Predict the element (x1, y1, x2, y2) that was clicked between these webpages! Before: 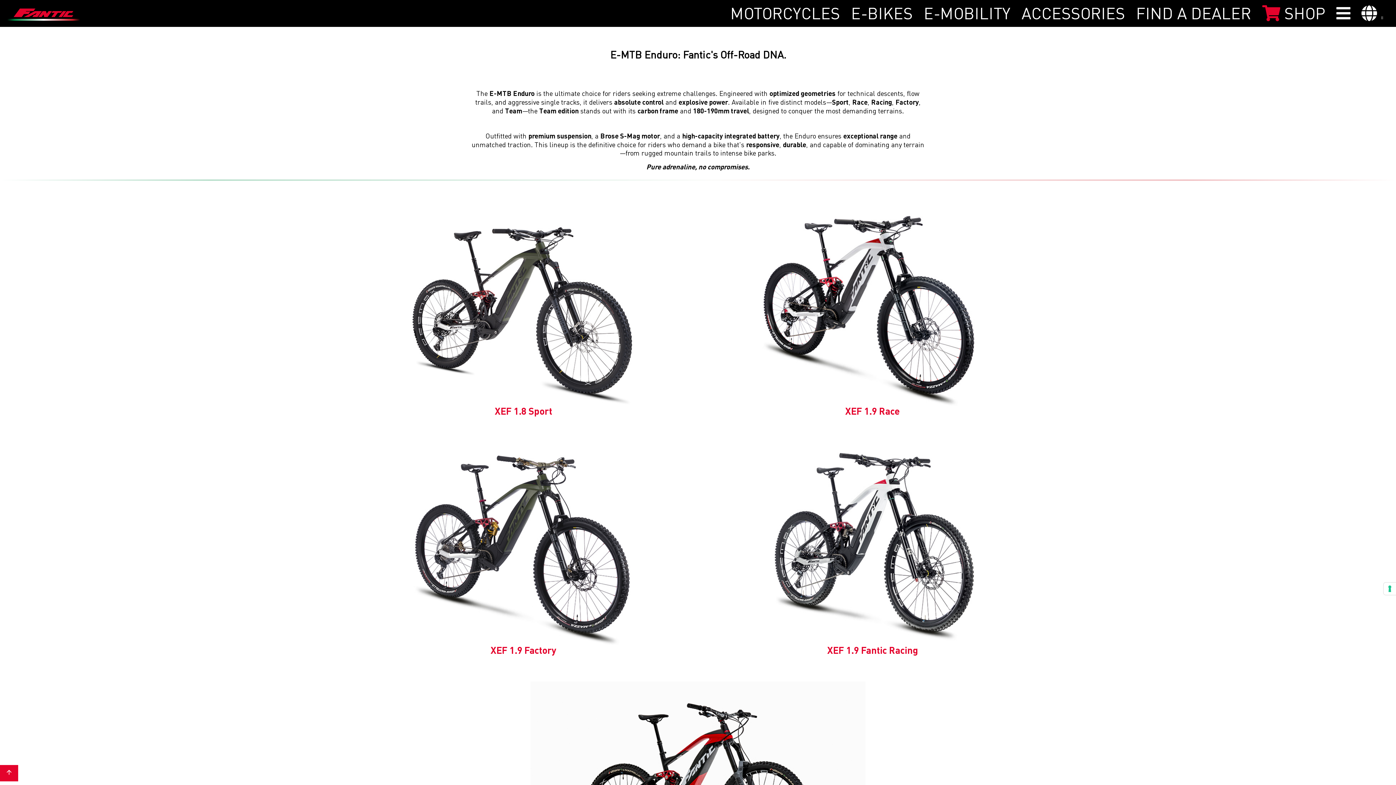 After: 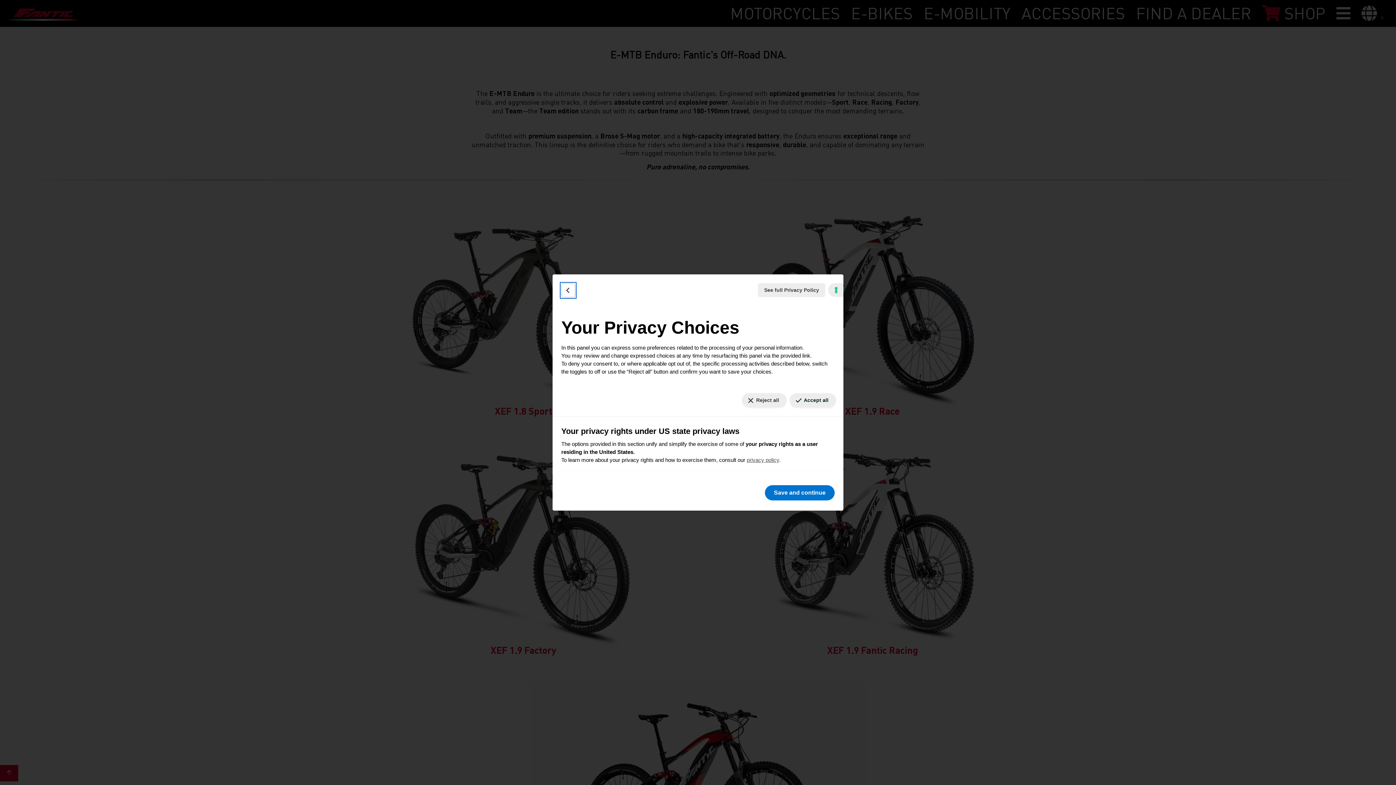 Action: bbox: (1384, 582, 1396, 595) label: Your consent preferences for tracking technologies